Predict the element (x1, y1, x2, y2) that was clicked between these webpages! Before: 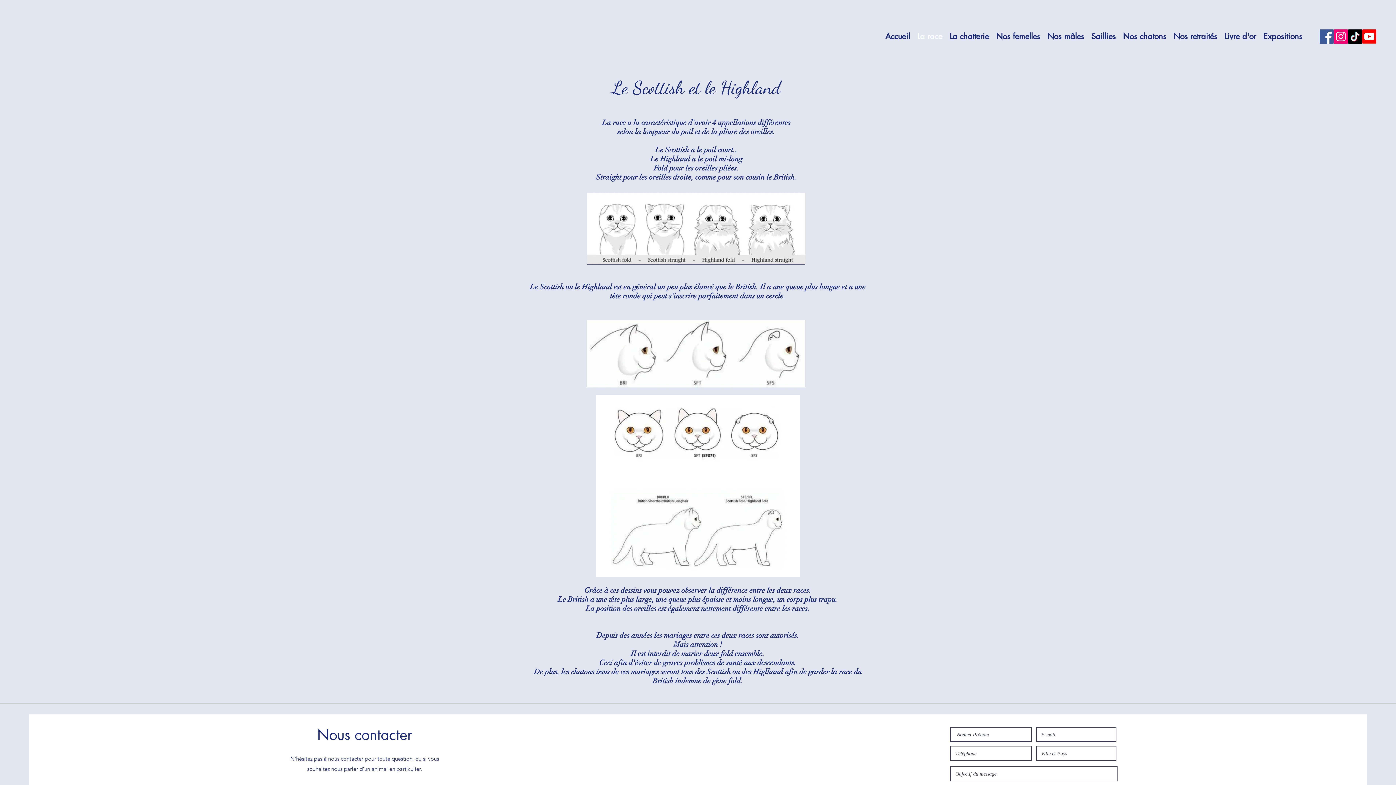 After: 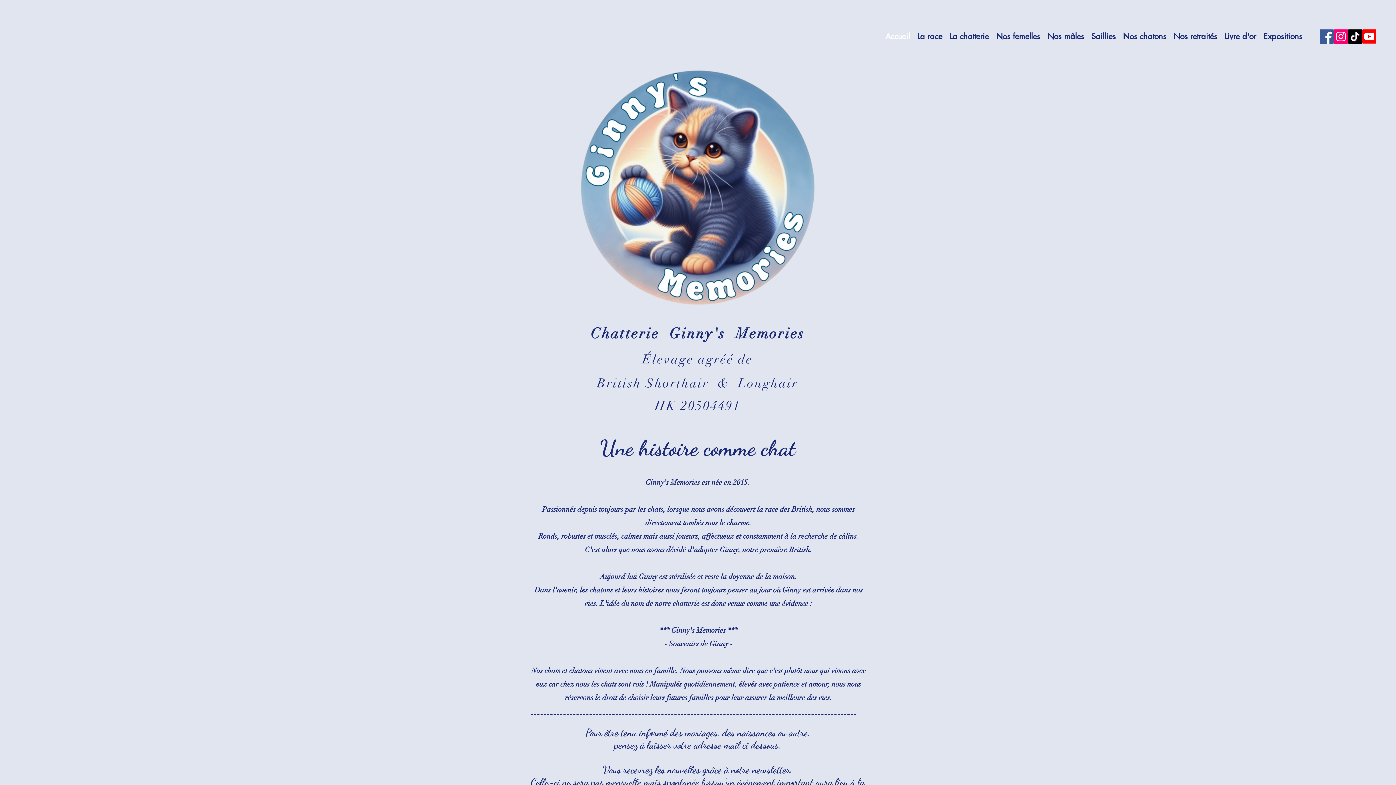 Action: label: Accueil bbox: (881, 22, 913, 50)